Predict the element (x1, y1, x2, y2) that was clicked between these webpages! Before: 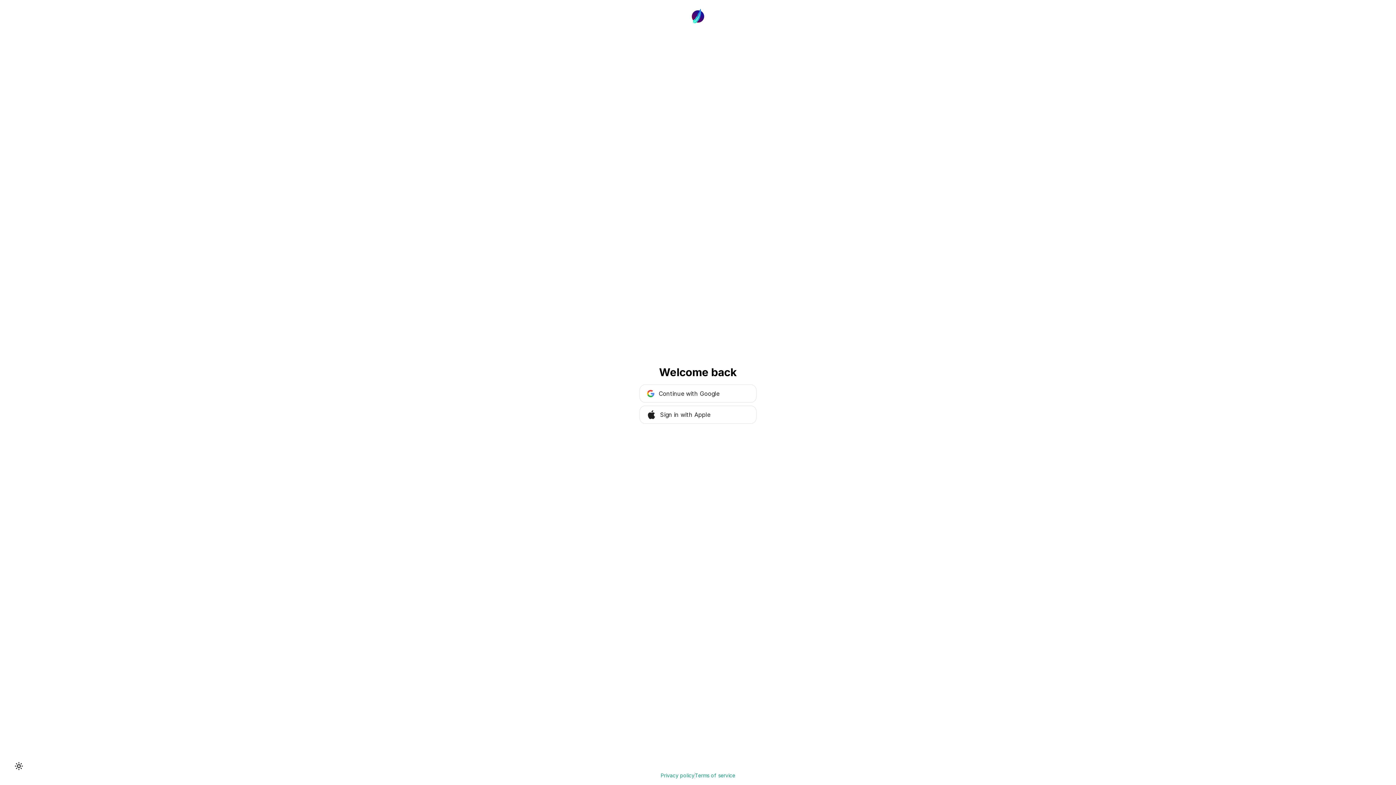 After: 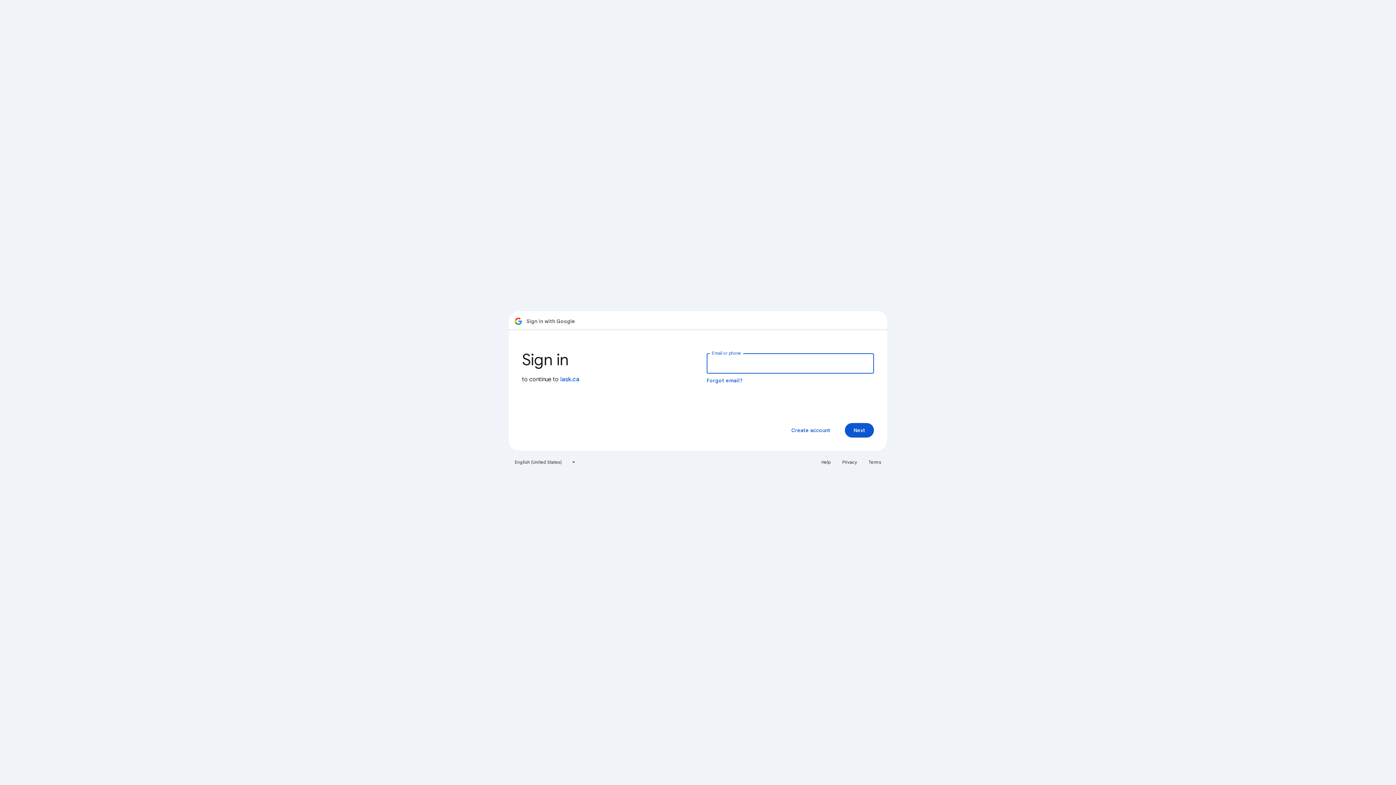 Action: label: Continue with Google bbox: (639, 384, 756, 402)